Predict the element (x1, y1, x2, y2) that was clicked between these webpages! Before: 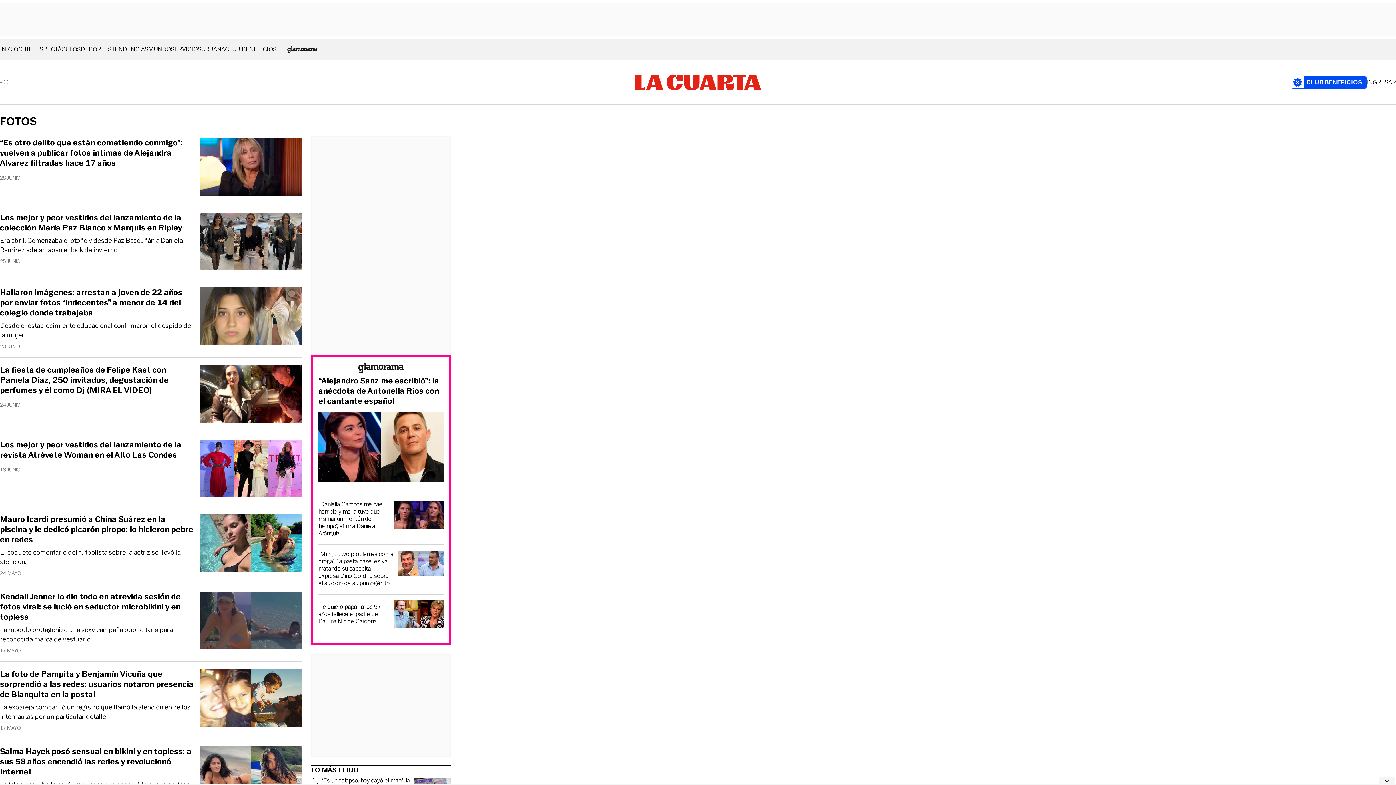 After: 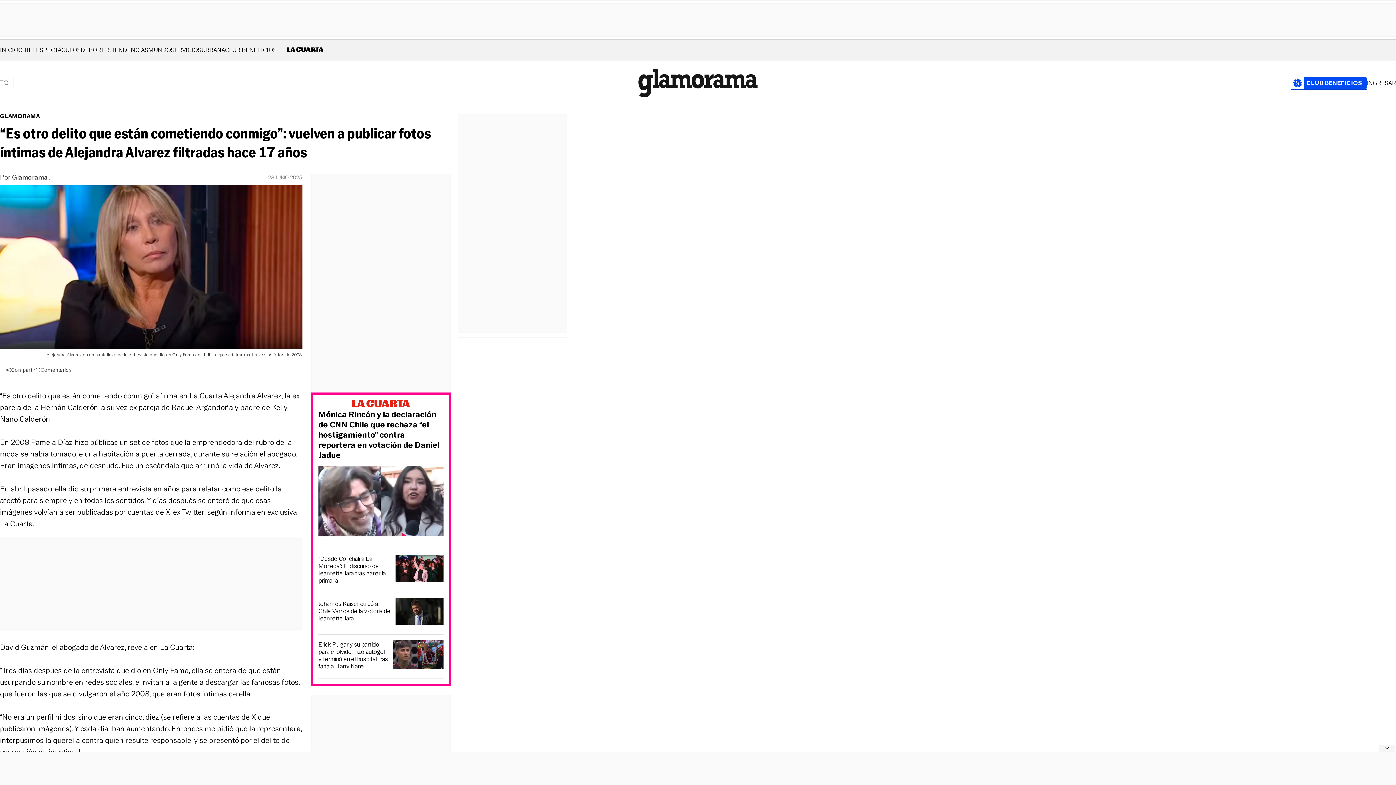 Action: bbox: (200, 137, 302, 197) label: “Es otro delito que están cometiendo conmigo”: vuelven a publicar fotos íntimas de Alejandra Alvarez filtradas hace 17 años